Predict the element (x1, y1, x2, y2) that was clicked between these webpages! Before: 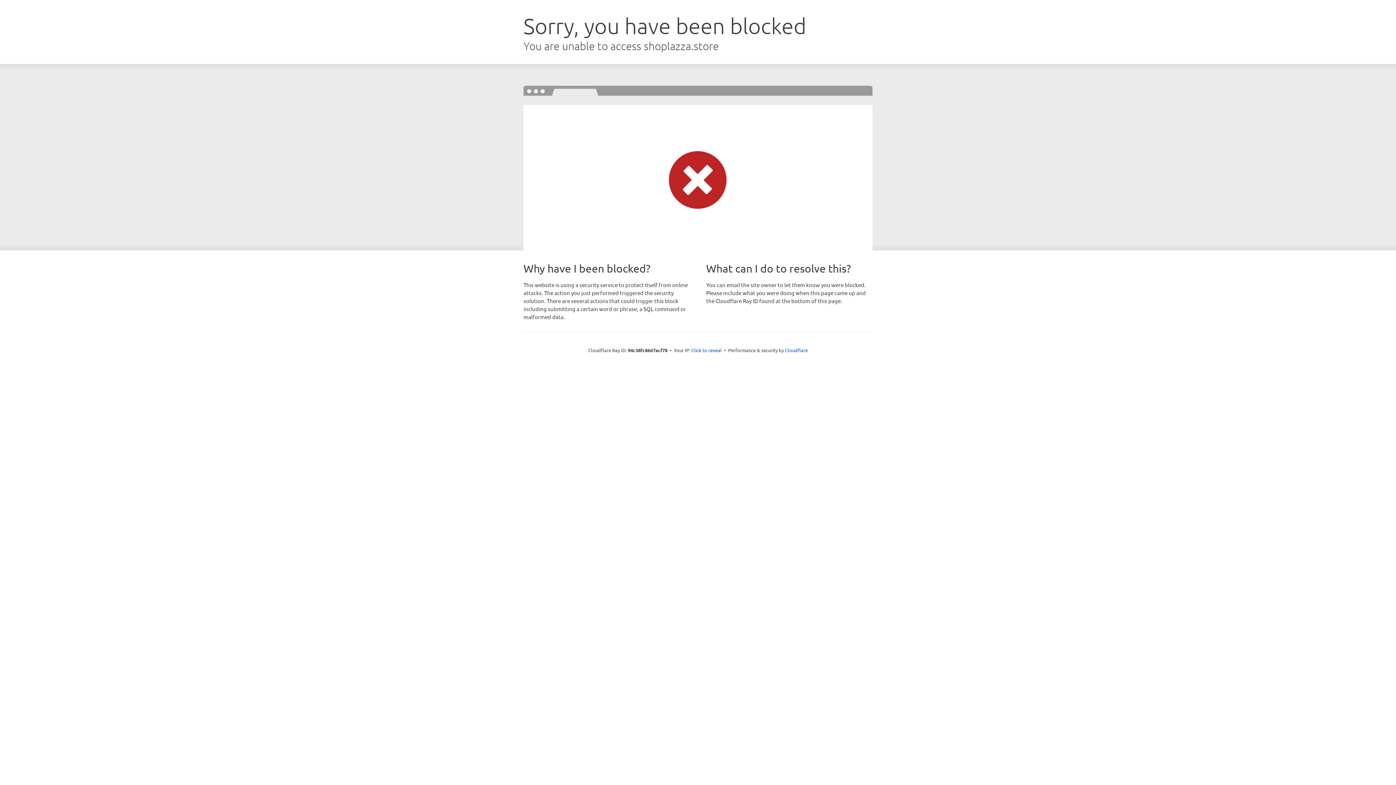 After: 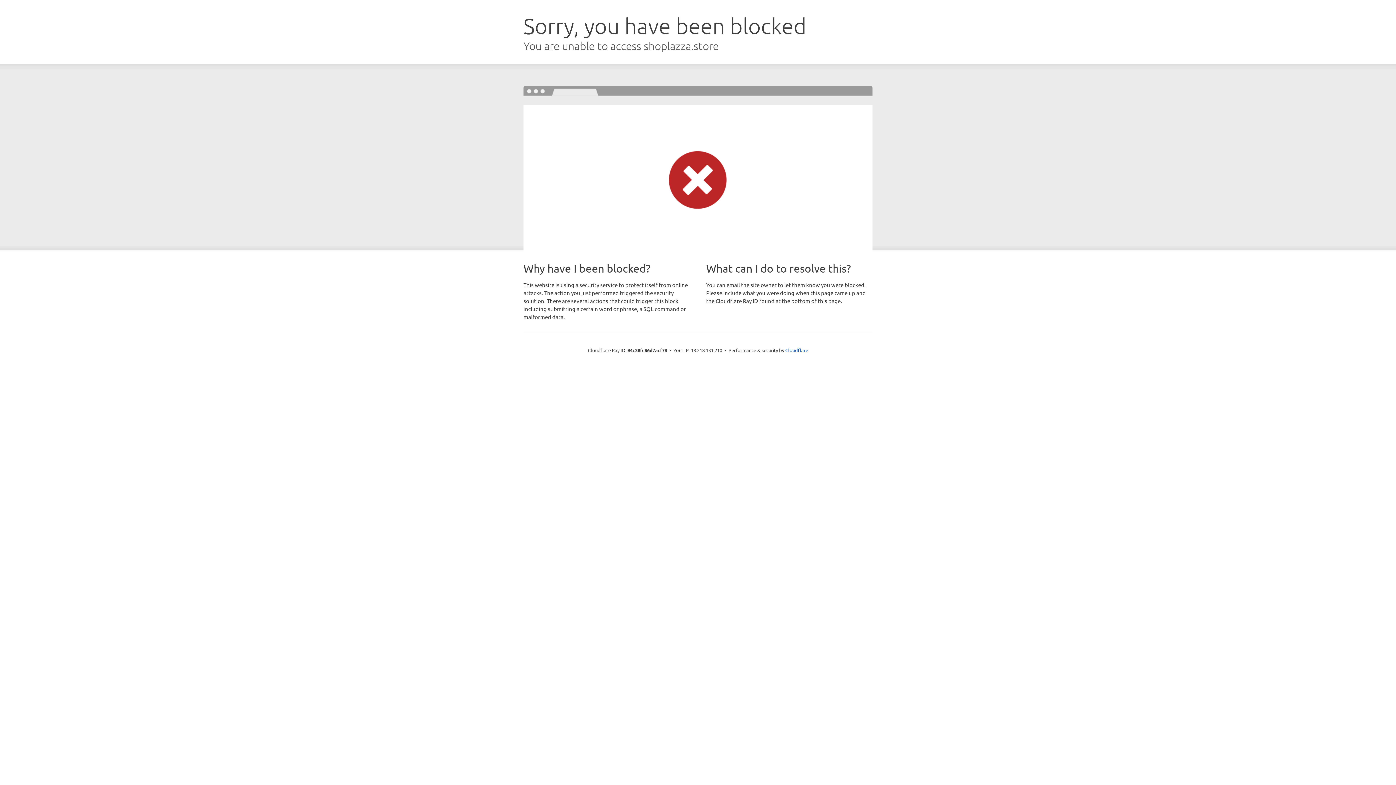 Action: bbox: (691, 346, 722, 353) label: Click to reveal